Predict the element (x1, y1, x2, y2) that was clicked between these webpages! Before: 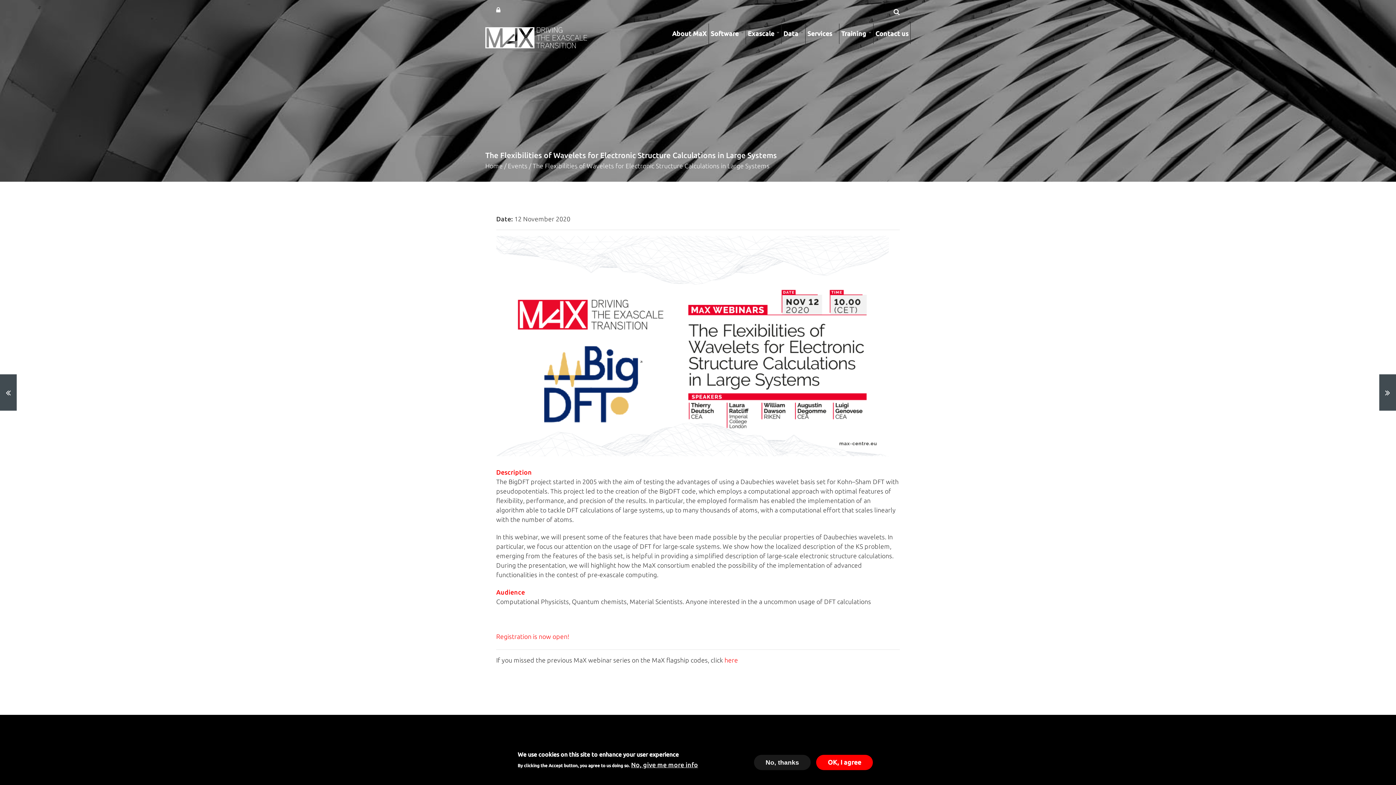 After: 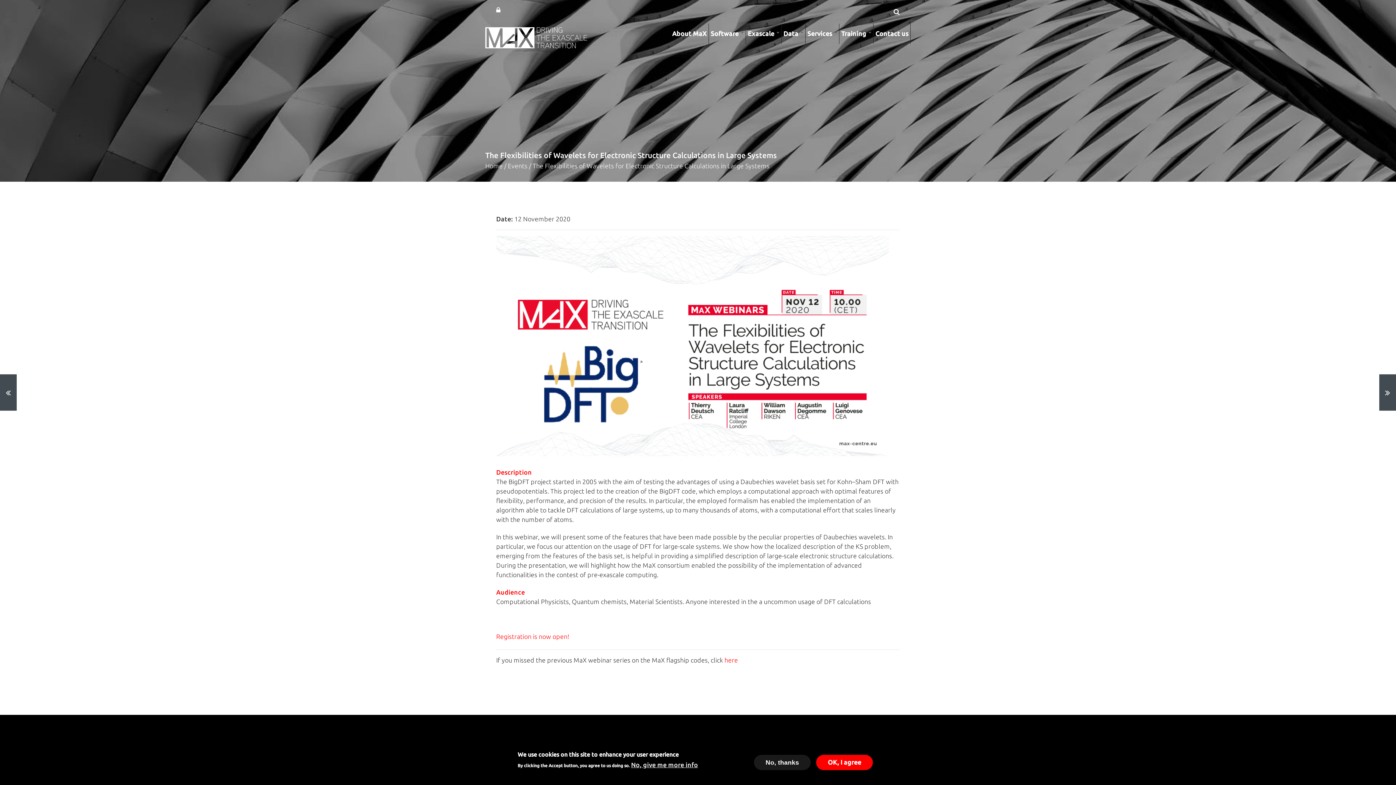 Action: bbox: (496, 633, 569, 640) label: Registration is now open!